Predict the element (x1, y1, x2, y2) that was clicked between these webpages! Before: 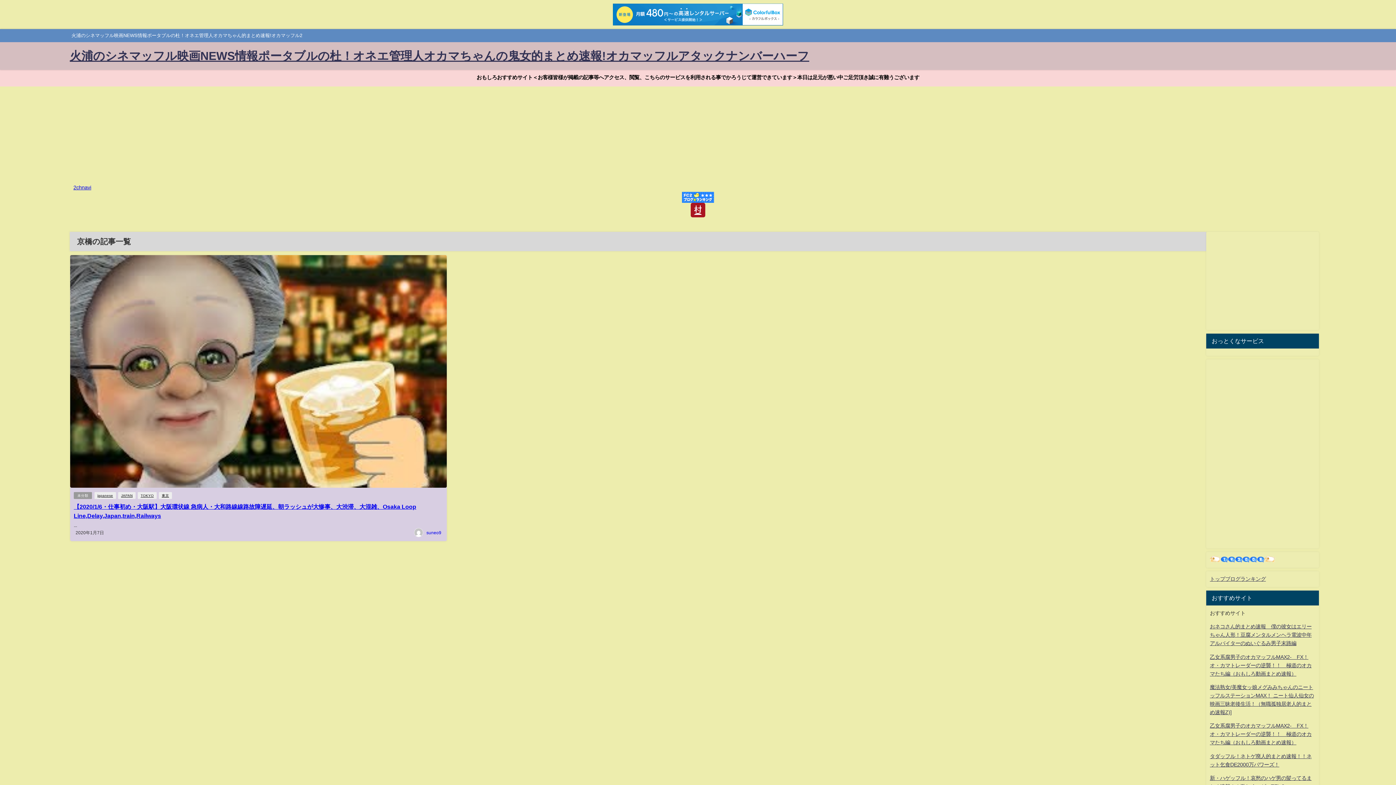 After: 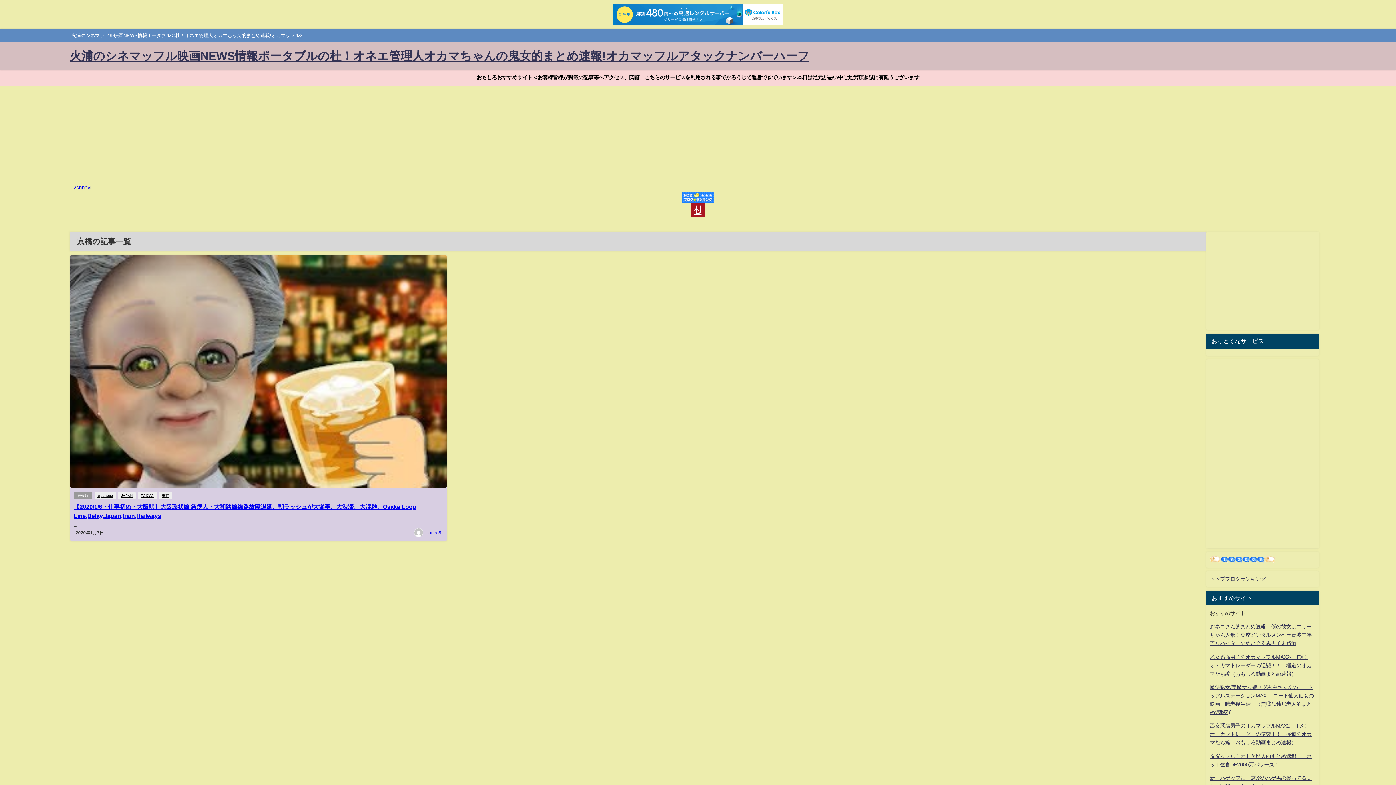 Action: bbox: (613, 3, 783, 25)